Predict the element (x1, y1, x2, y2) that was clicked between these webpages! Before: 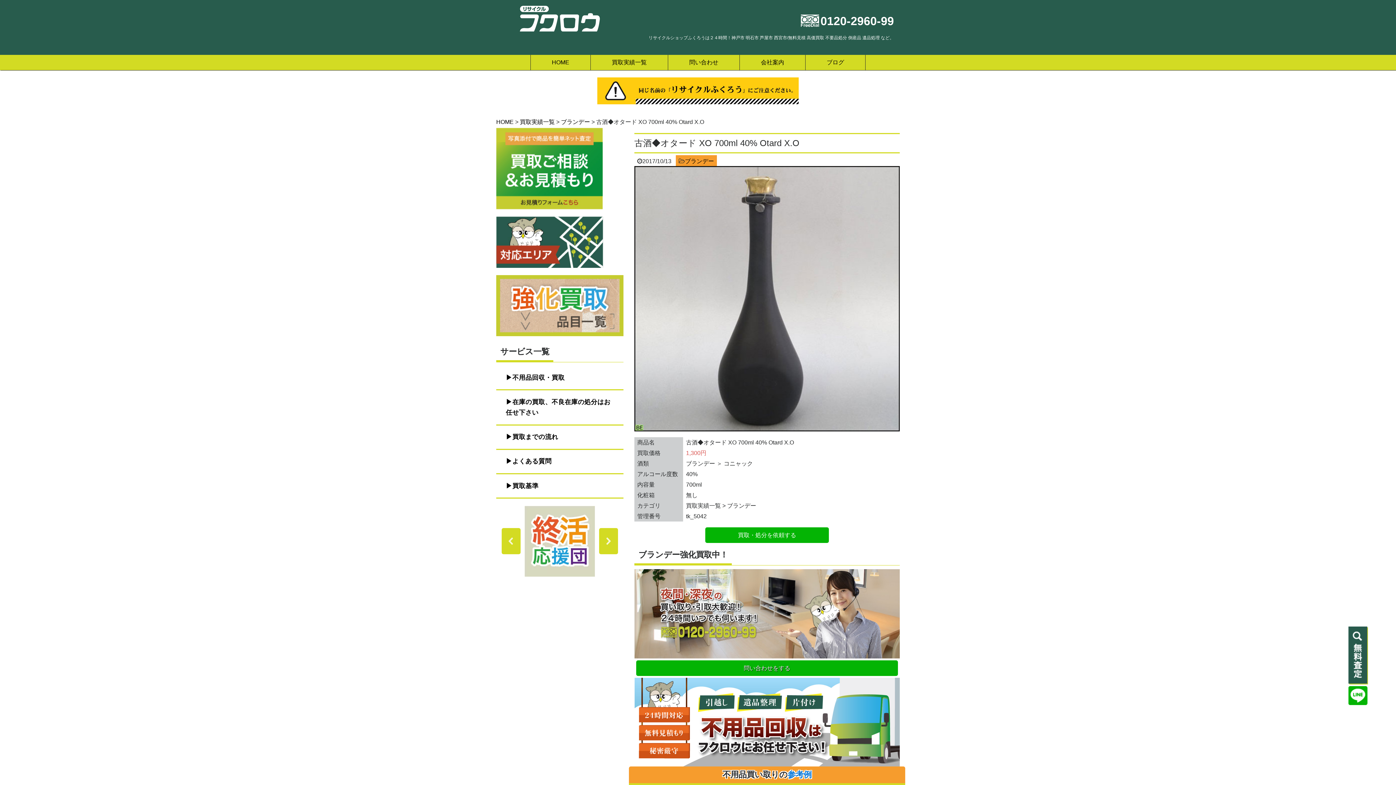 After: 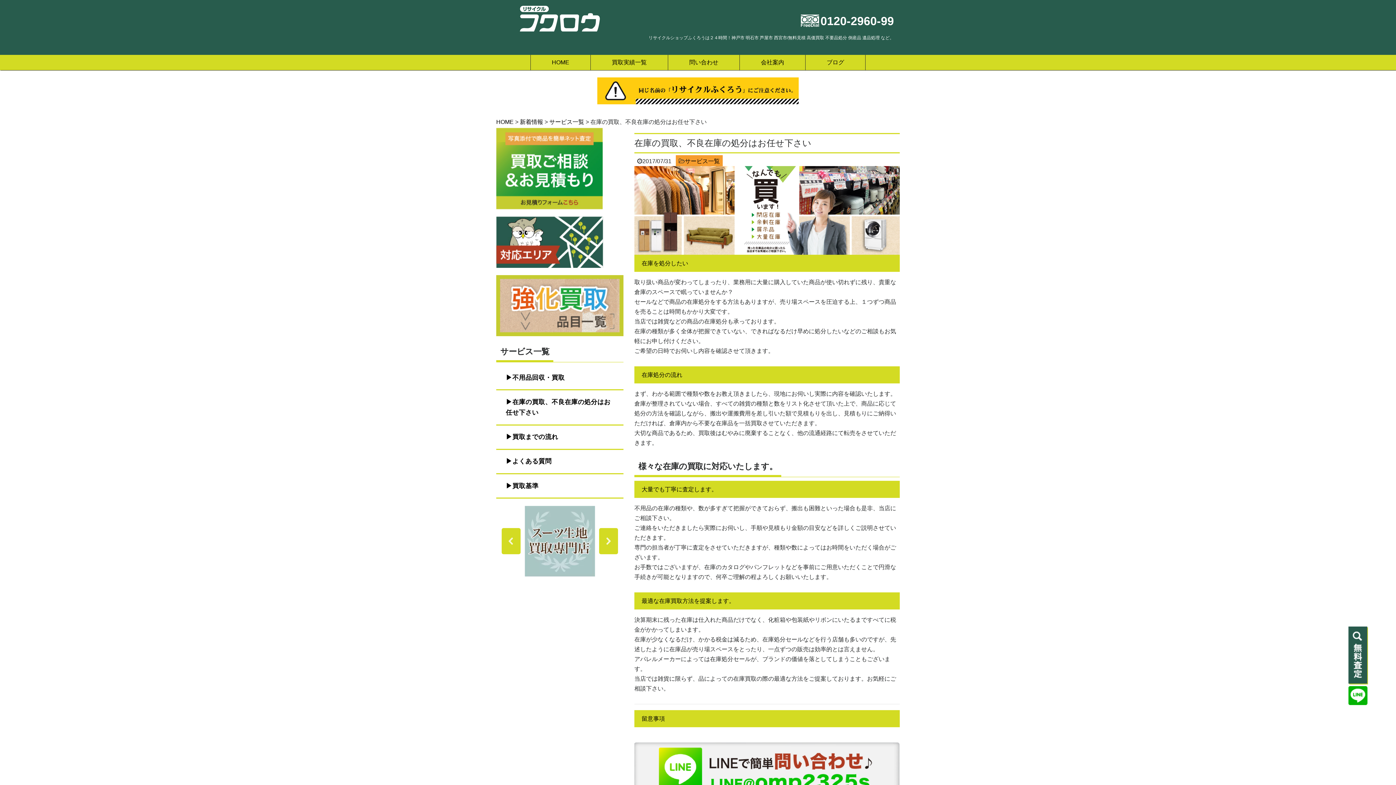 Action: bbox: (499, 393, 620, 421) label: 在庫の買取、不良在庫の処分はお任せ下さい